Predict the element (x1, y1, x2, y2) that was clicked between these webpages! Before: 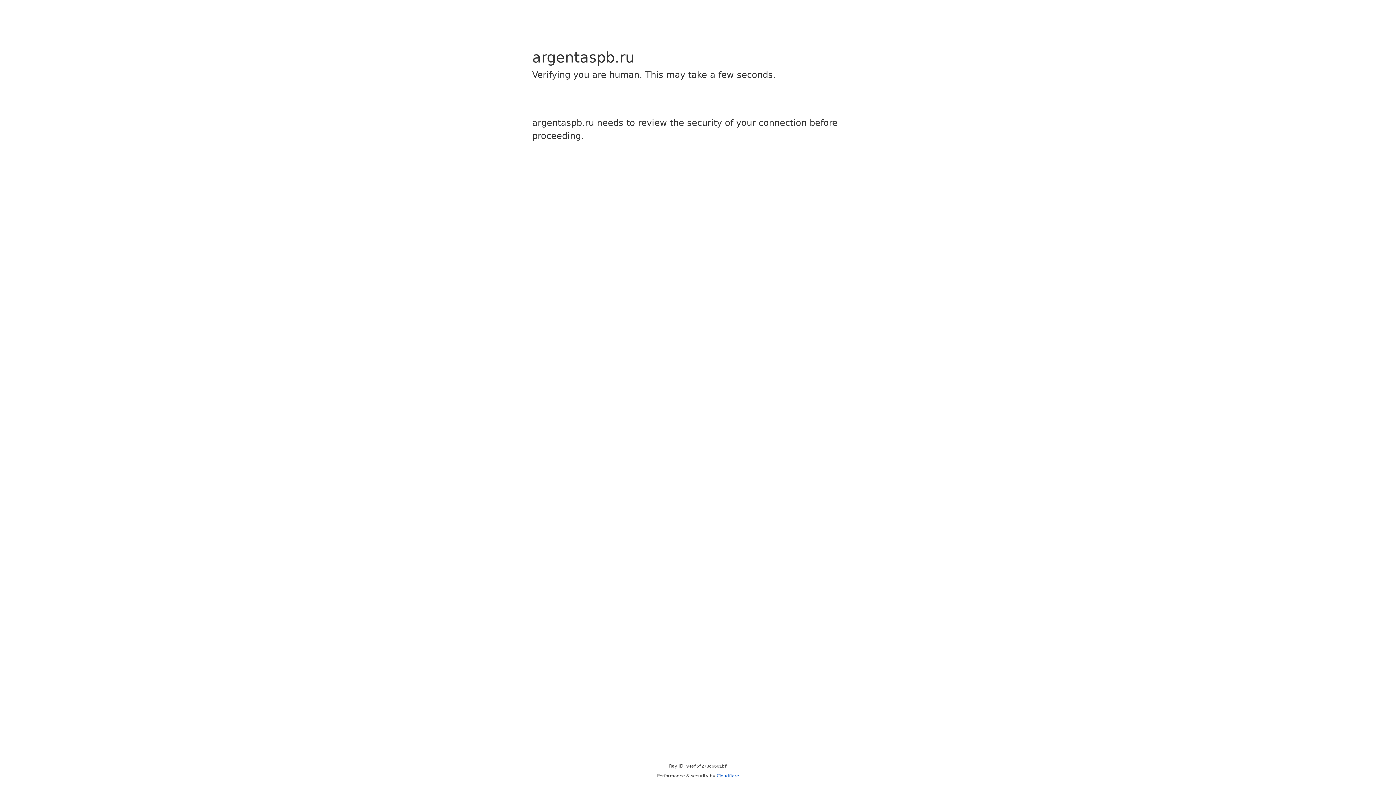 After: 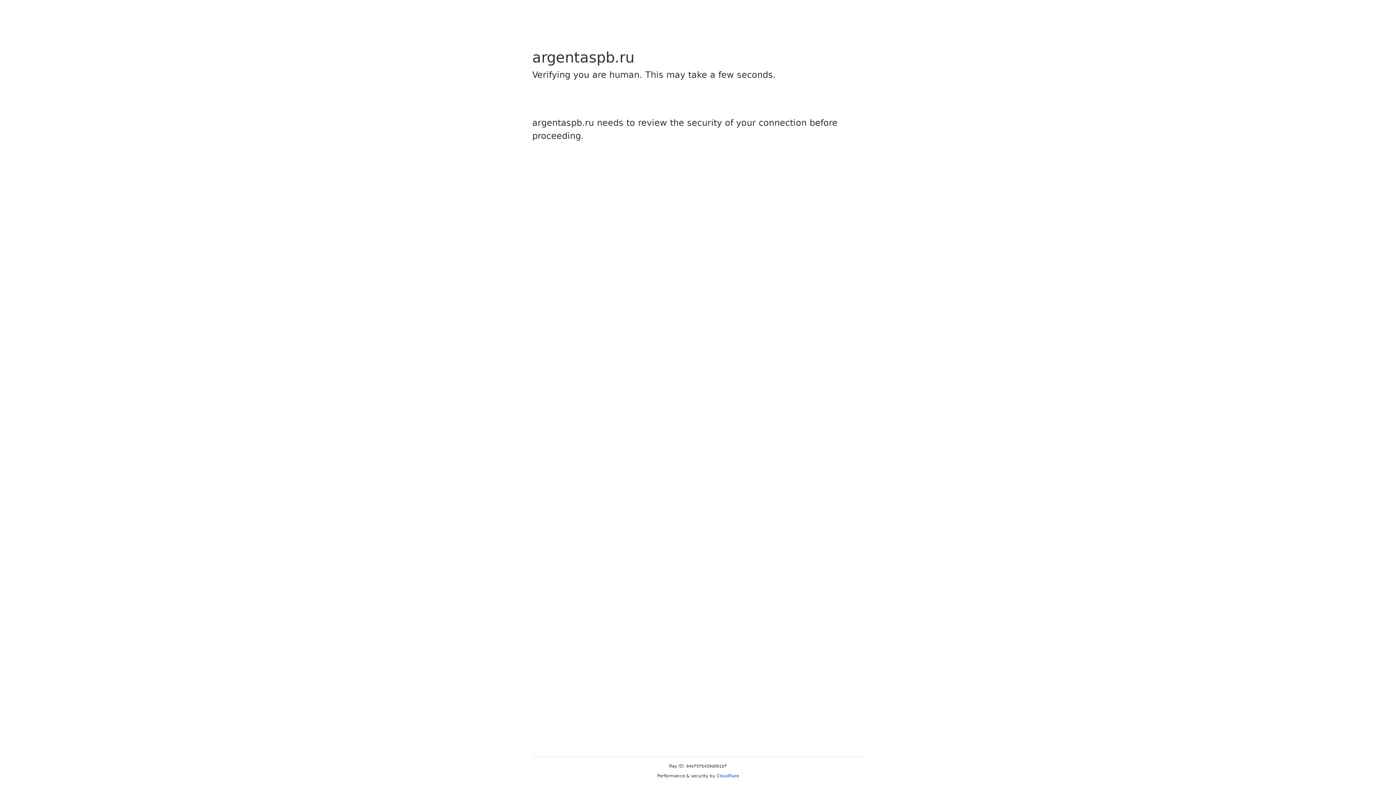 Action: bbox: (716, 773, 739, 778) label: Cloudflare